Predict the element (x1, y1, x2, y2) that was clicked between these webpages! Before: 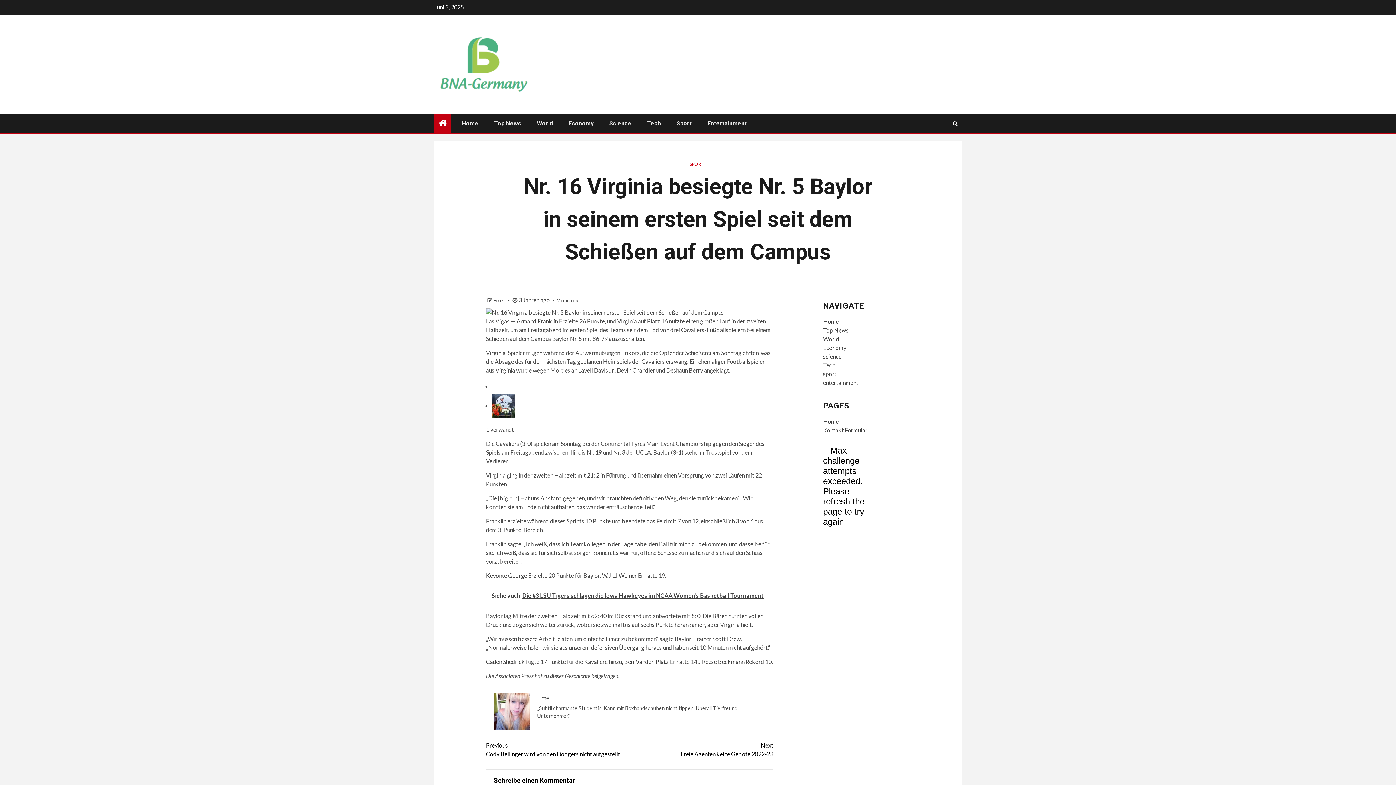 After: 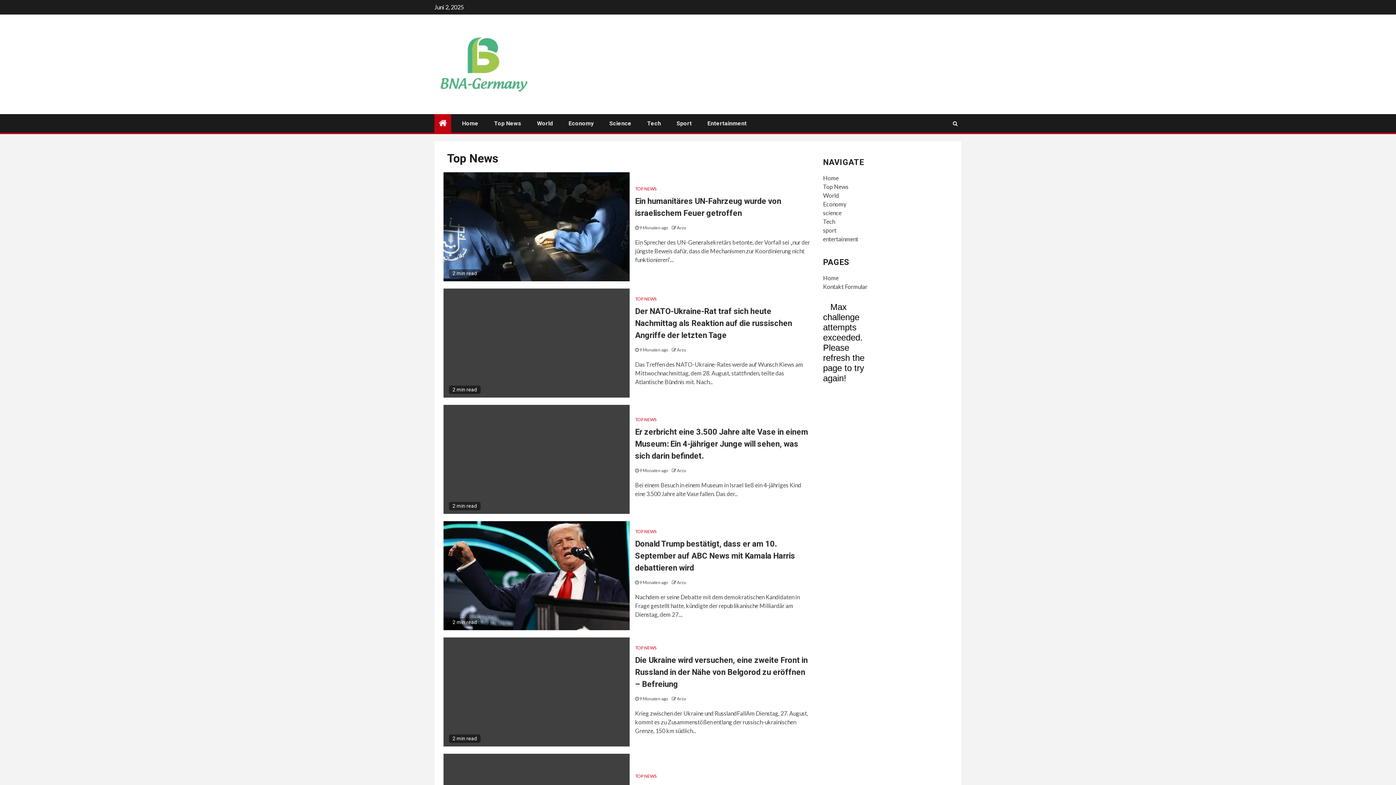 Action: label: Top News bbox: (494, 120, 521, 126)